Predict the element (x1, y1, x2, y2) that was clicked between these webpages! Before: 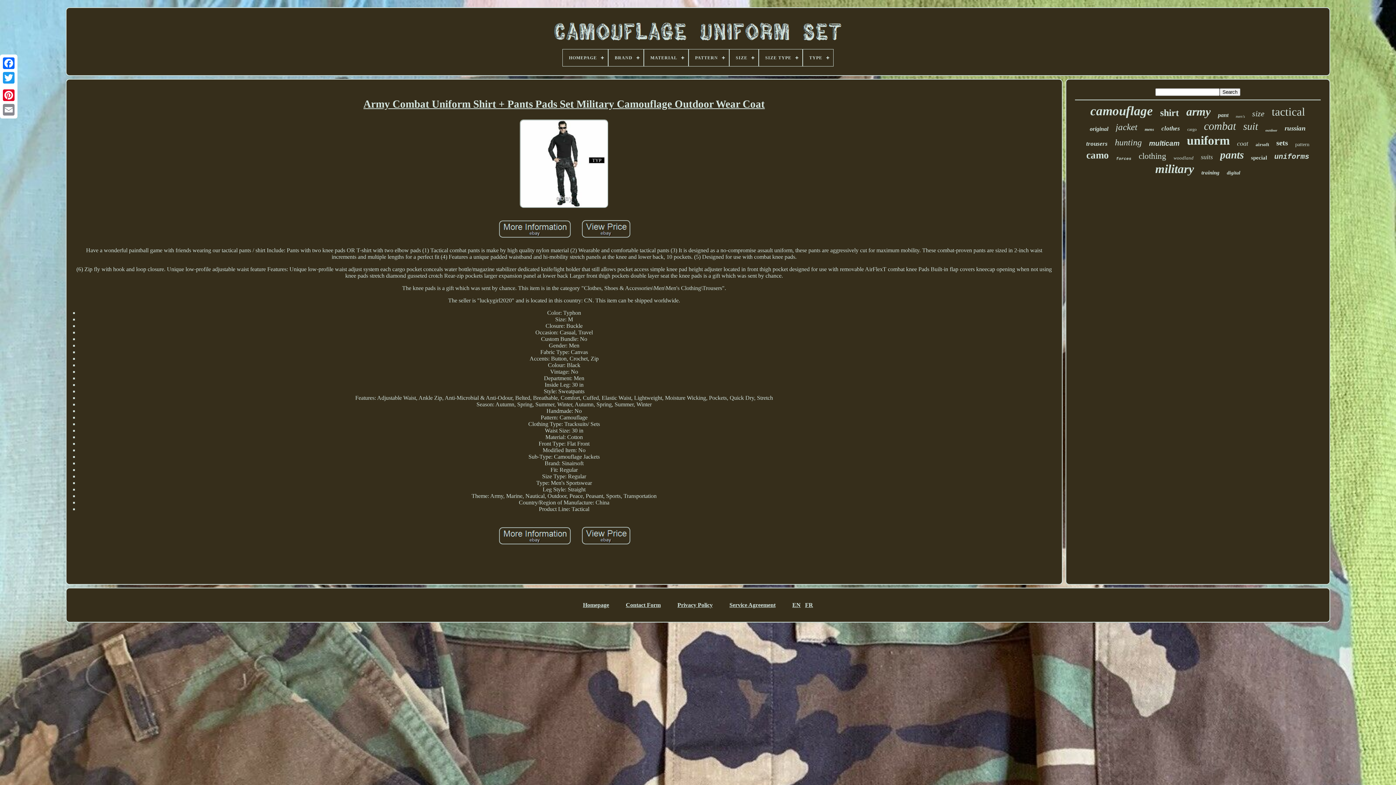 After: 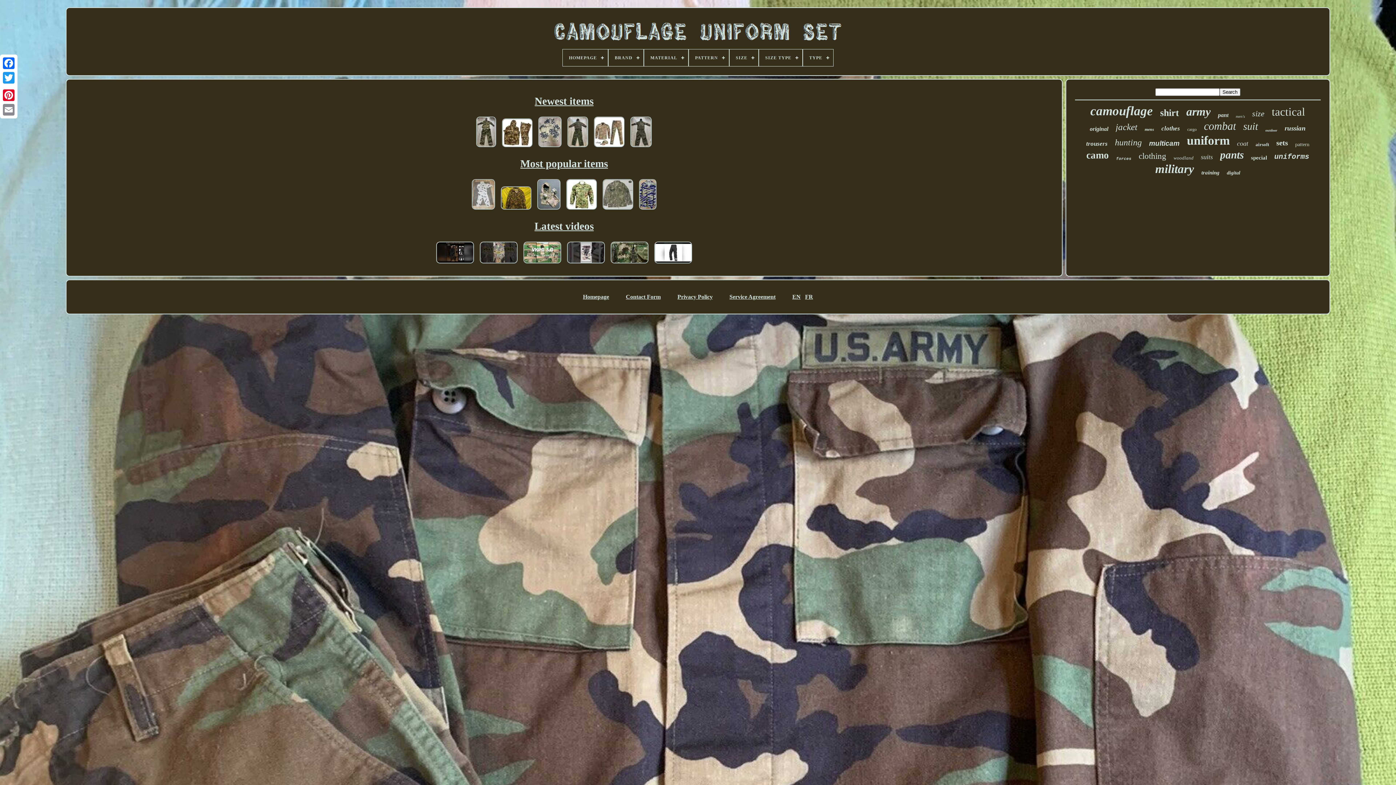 Action: bbox: (545, 16, 850, 49)